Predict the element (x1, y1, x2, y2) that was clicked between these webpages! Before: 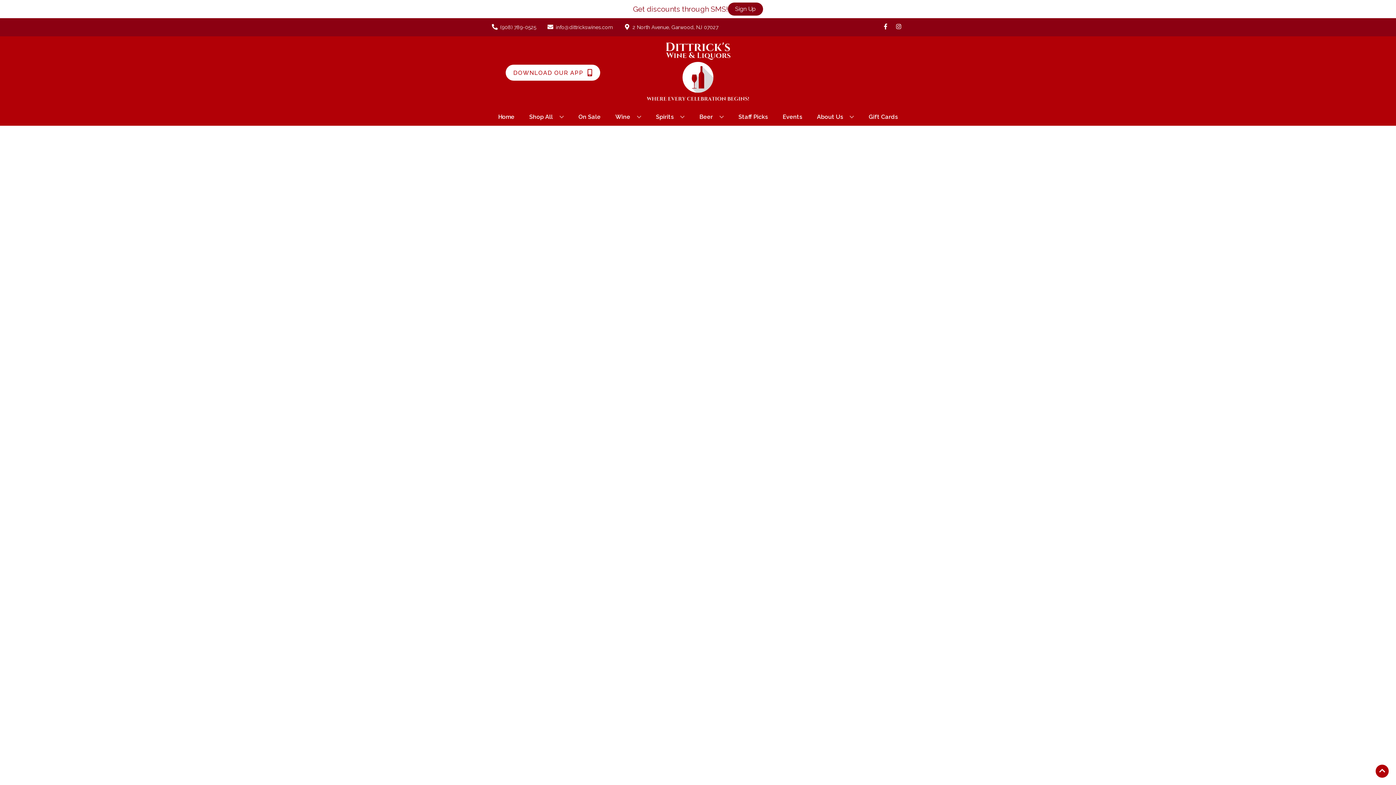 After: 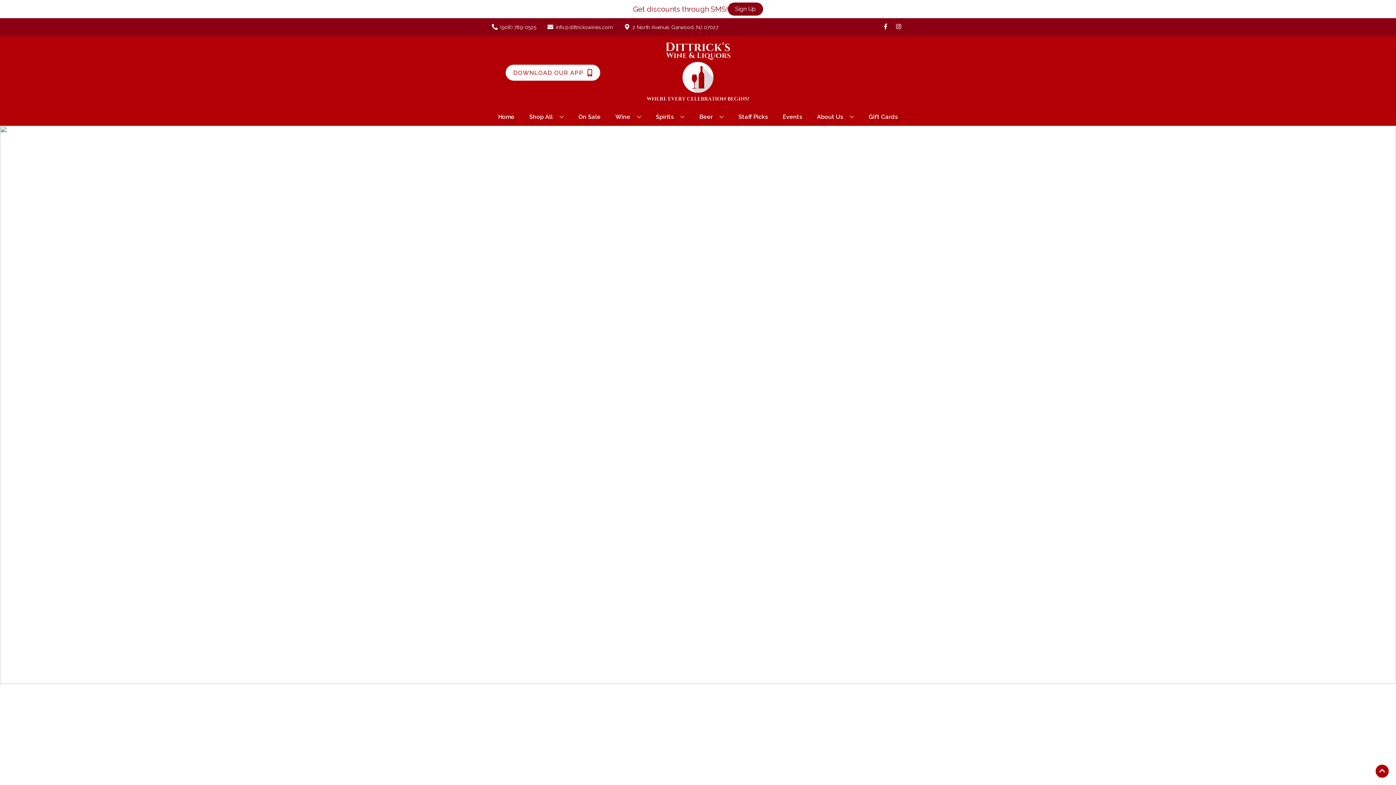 Action: bbox: (495, 109, 517, 125) label: Home